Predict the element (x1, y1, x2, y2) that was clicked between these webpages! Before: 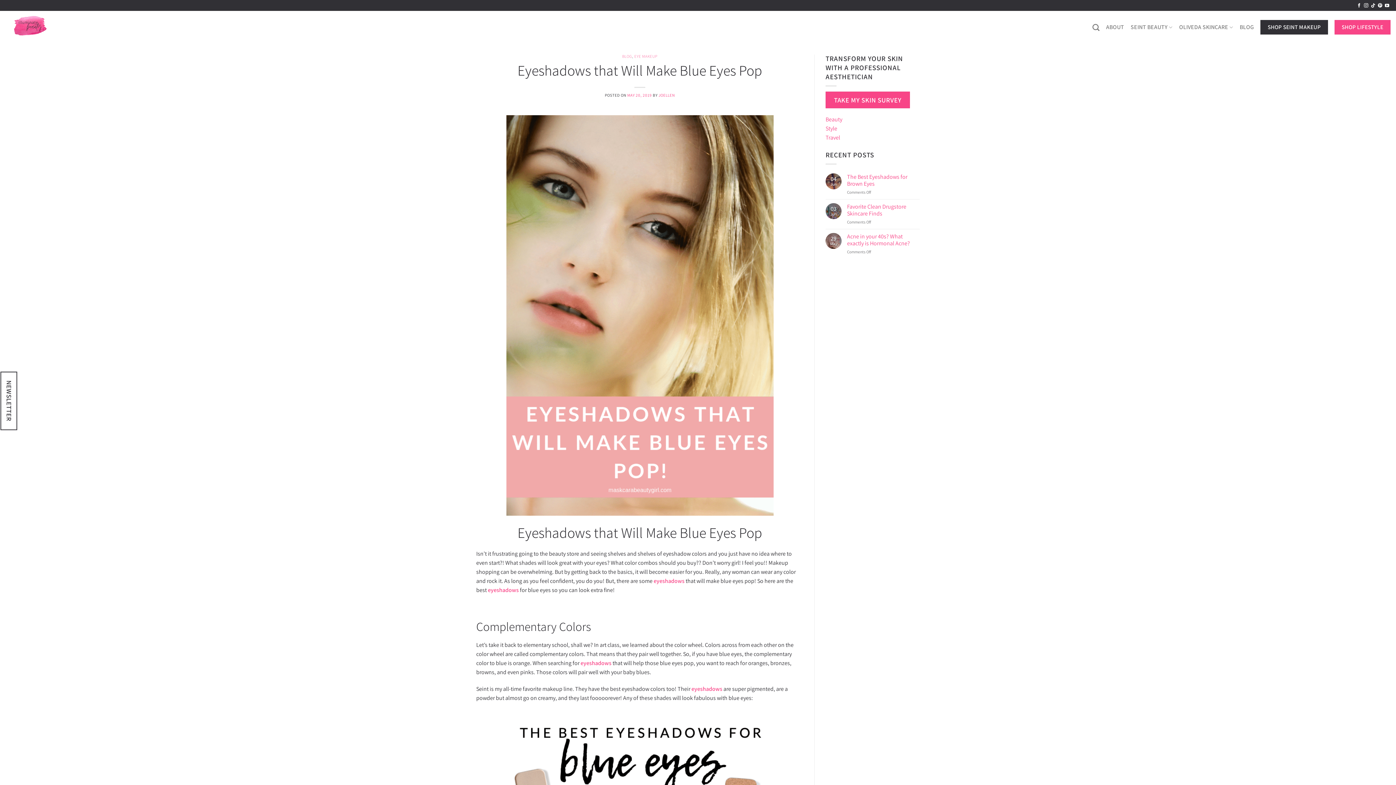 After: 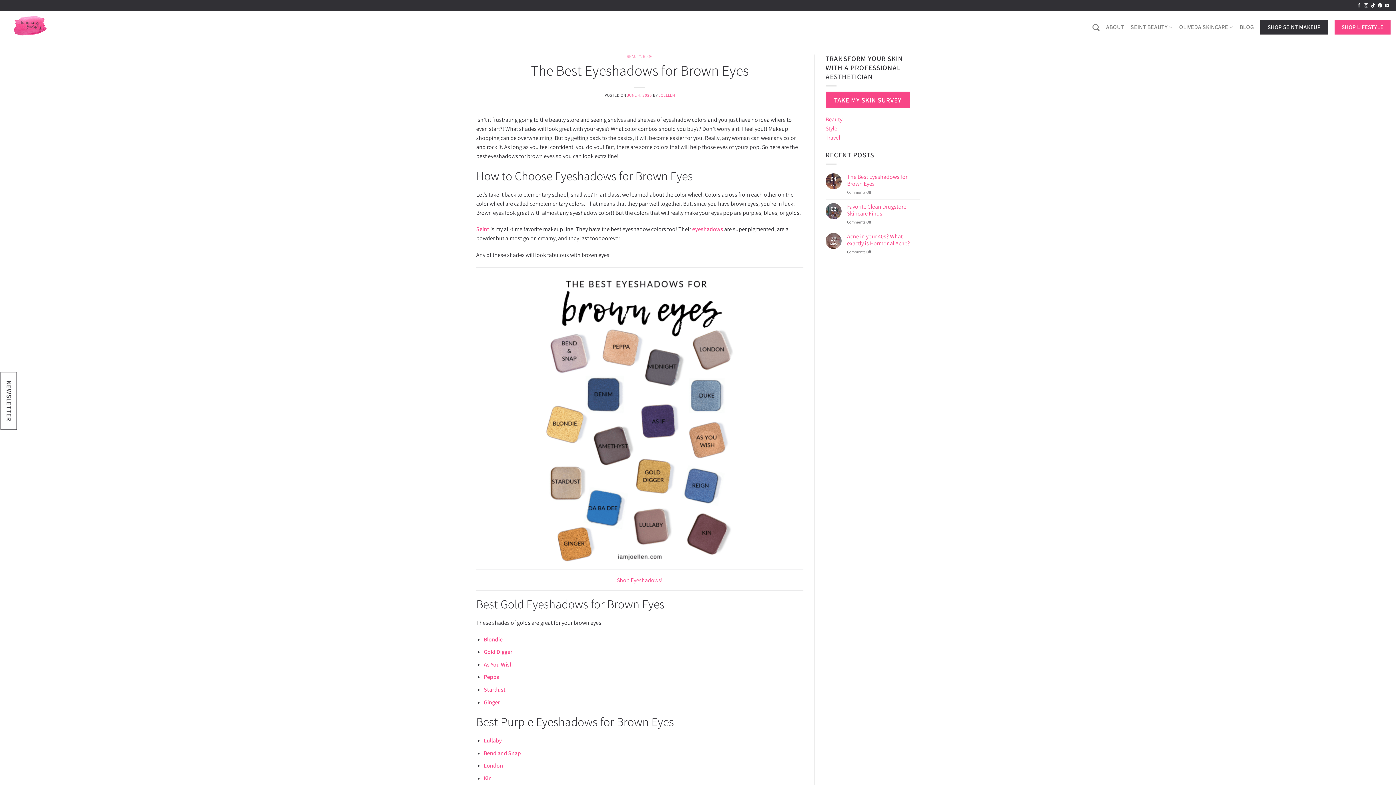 Action: bbox: (847, 173, 920, 187) label: The Best Eyeshadows for Brown Eyes